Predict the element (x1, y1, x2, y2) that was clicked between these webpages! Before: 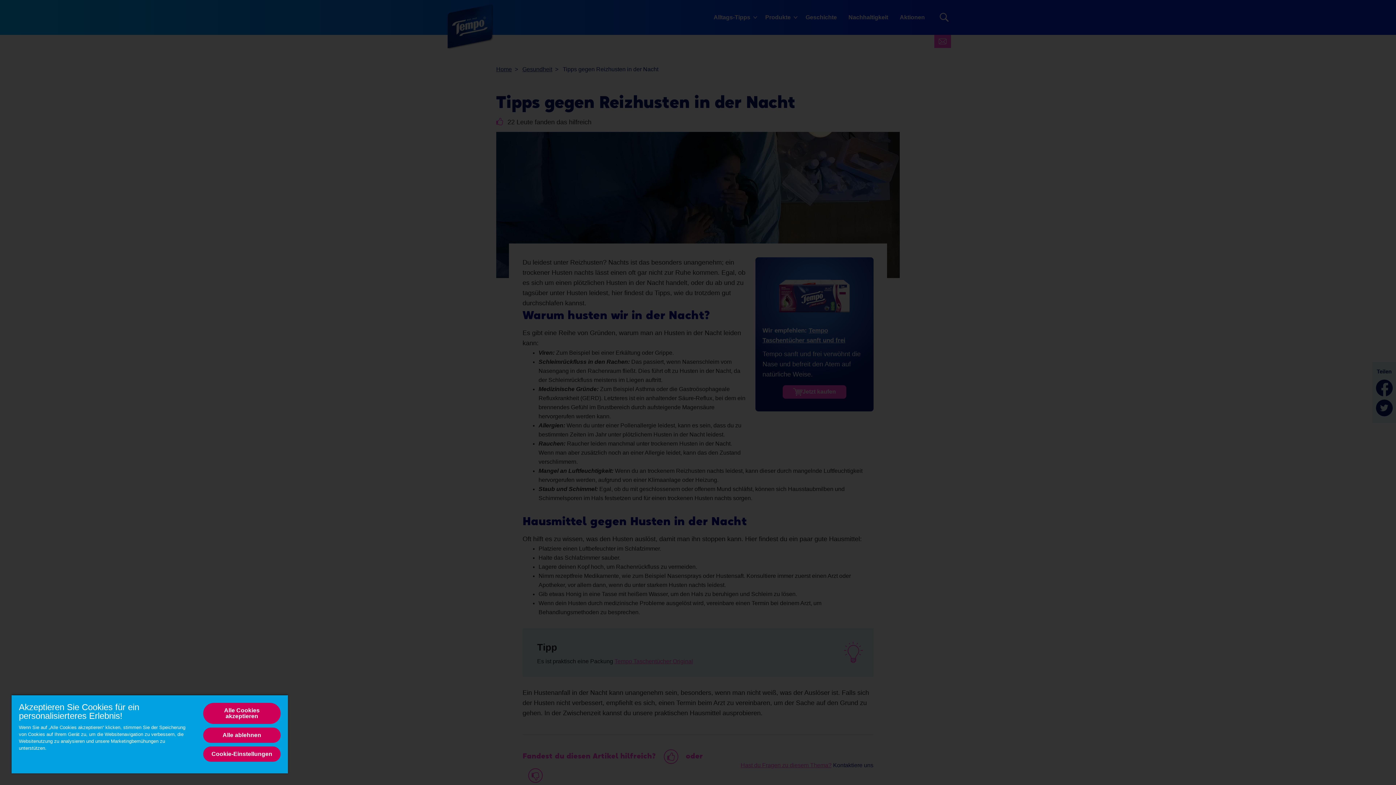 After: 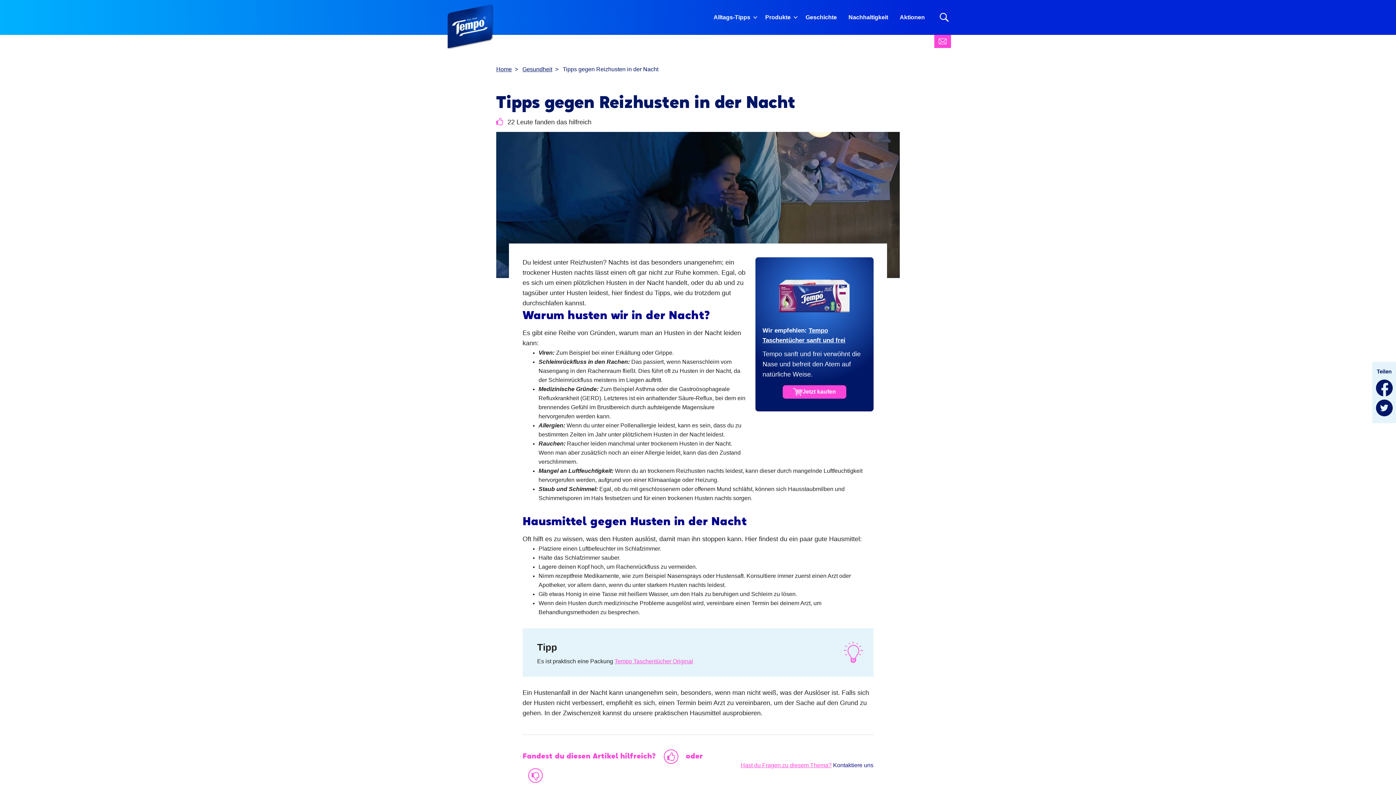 Action: bbox: (203, 703, 280, 724) label: Alle Cookies akzeptieren